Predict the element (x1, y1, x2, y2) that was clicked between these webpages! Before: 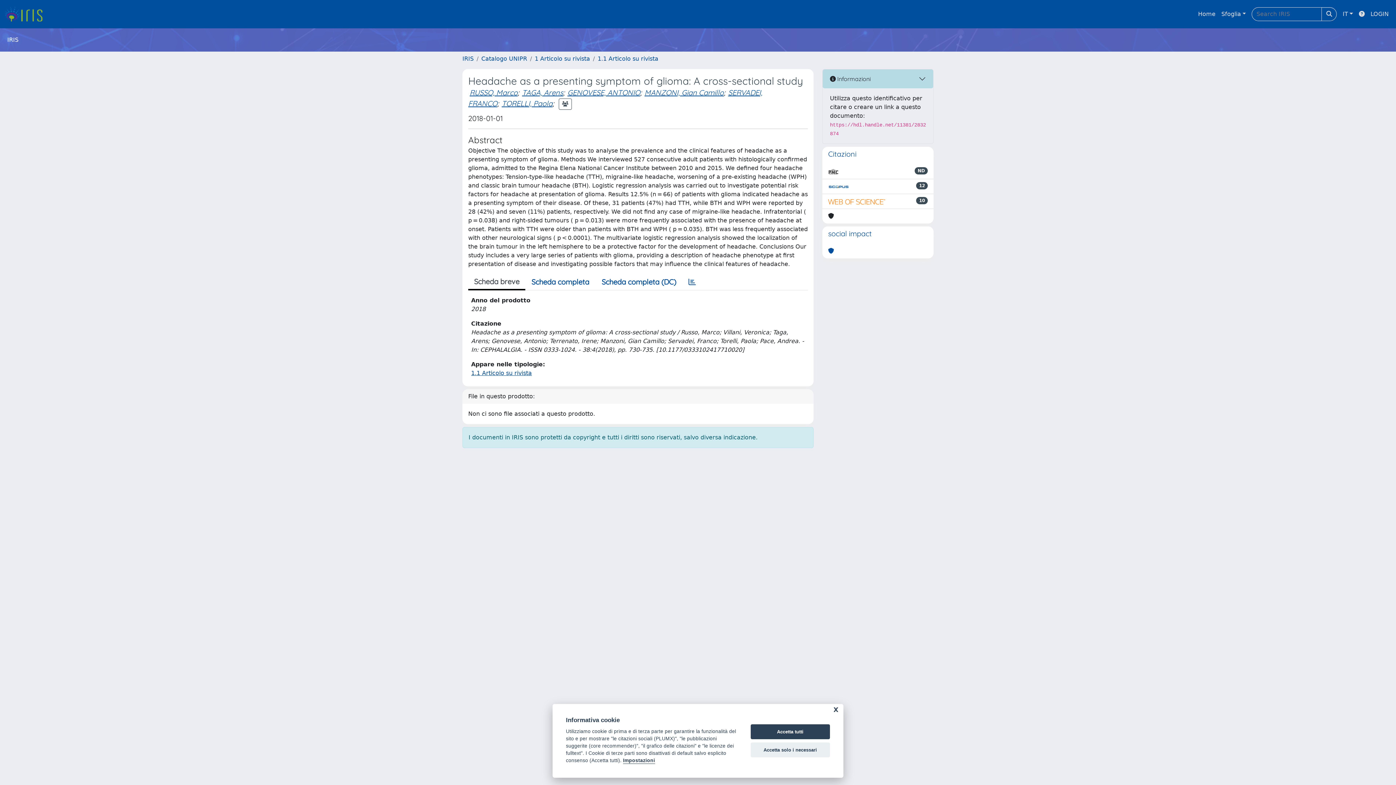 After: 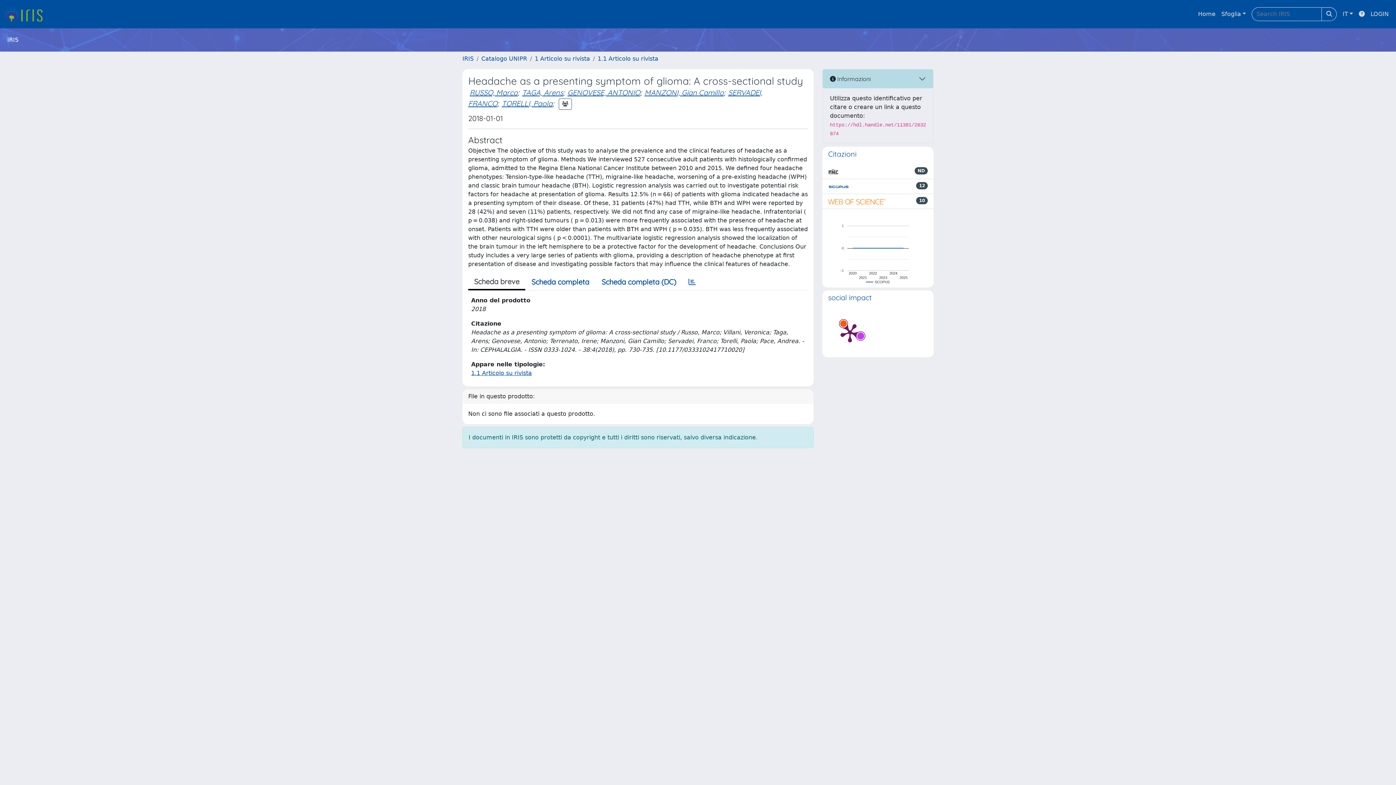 Action: bbox: (750, 724, 830, 739) label: Accetta tutti